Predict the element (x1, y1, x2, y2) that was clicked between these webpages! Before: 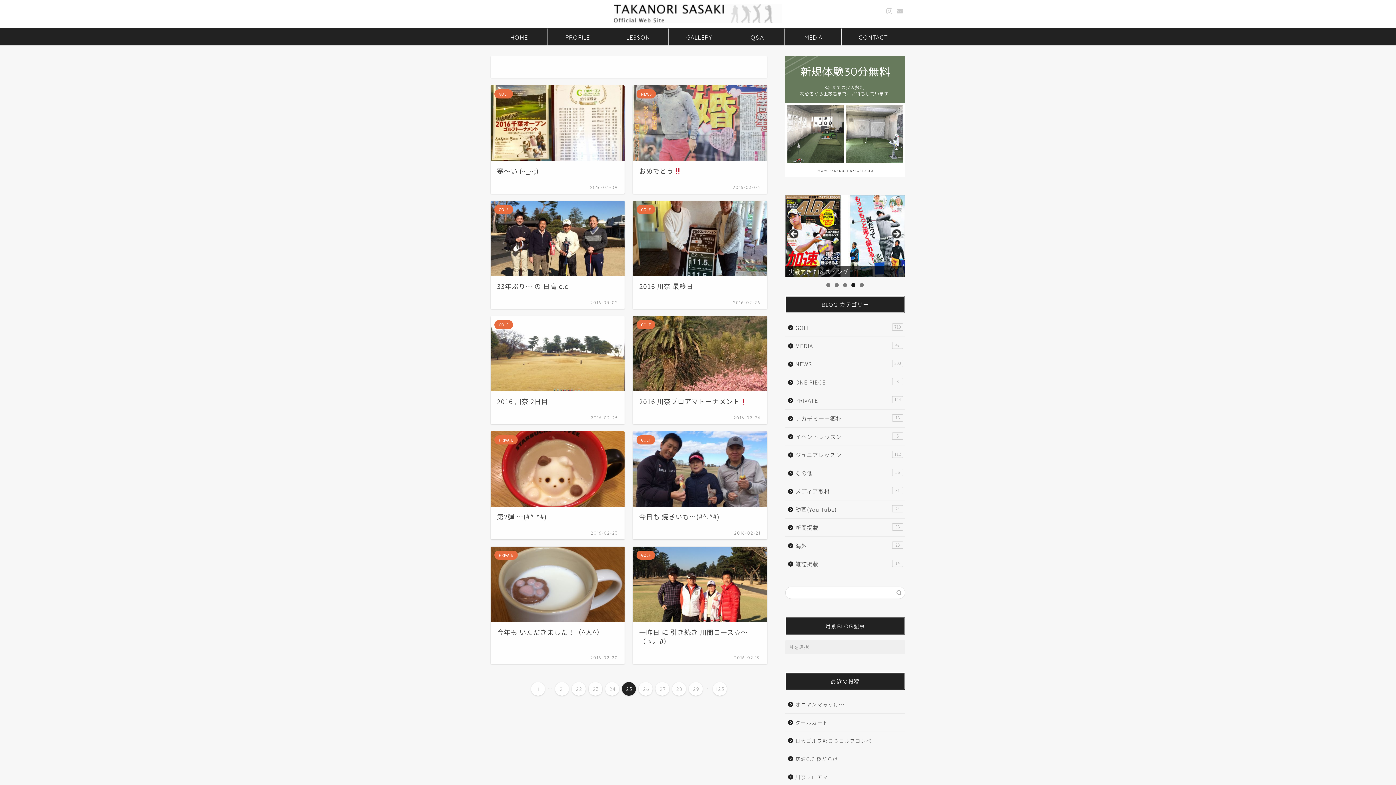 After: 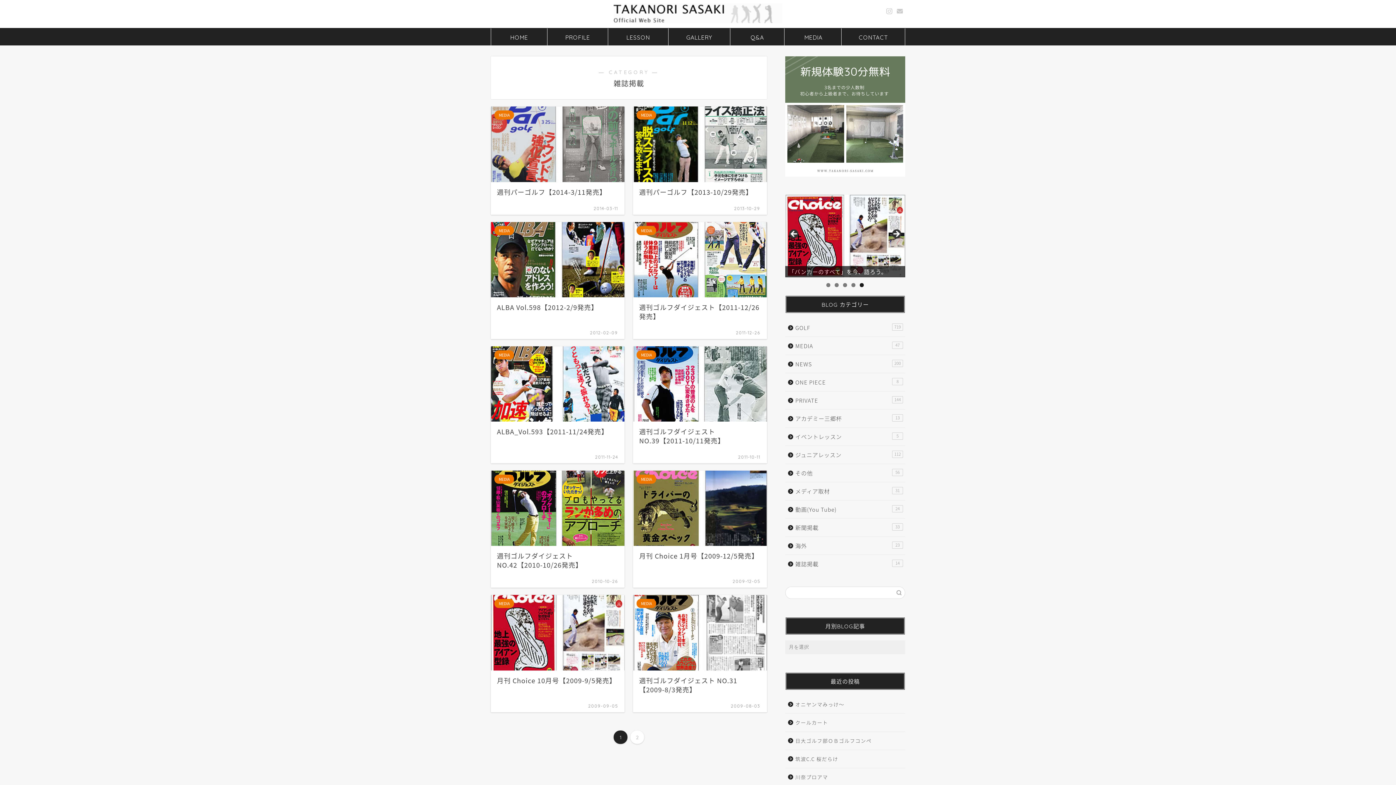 Action: label: 雑誌掲載
14 bbox: (785, 555, 904, 568)